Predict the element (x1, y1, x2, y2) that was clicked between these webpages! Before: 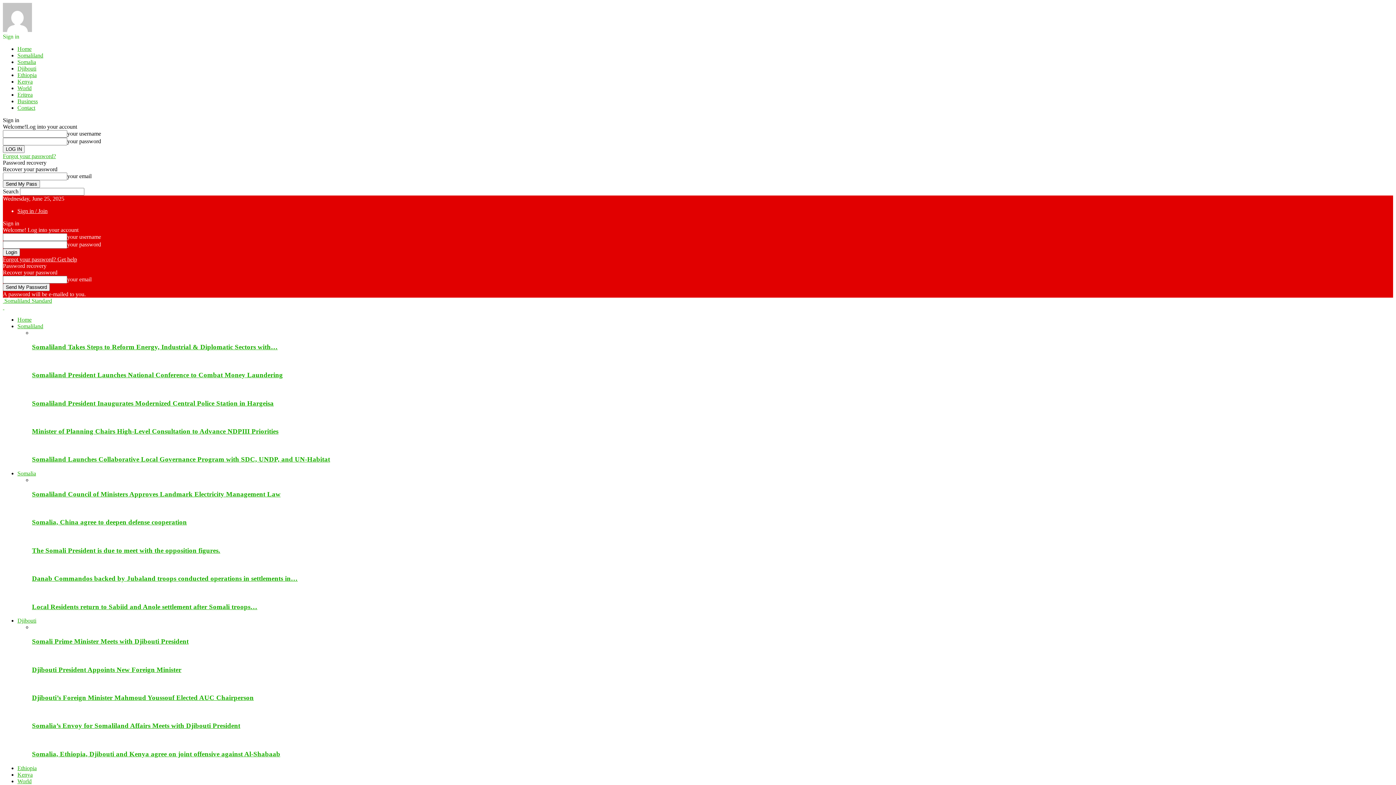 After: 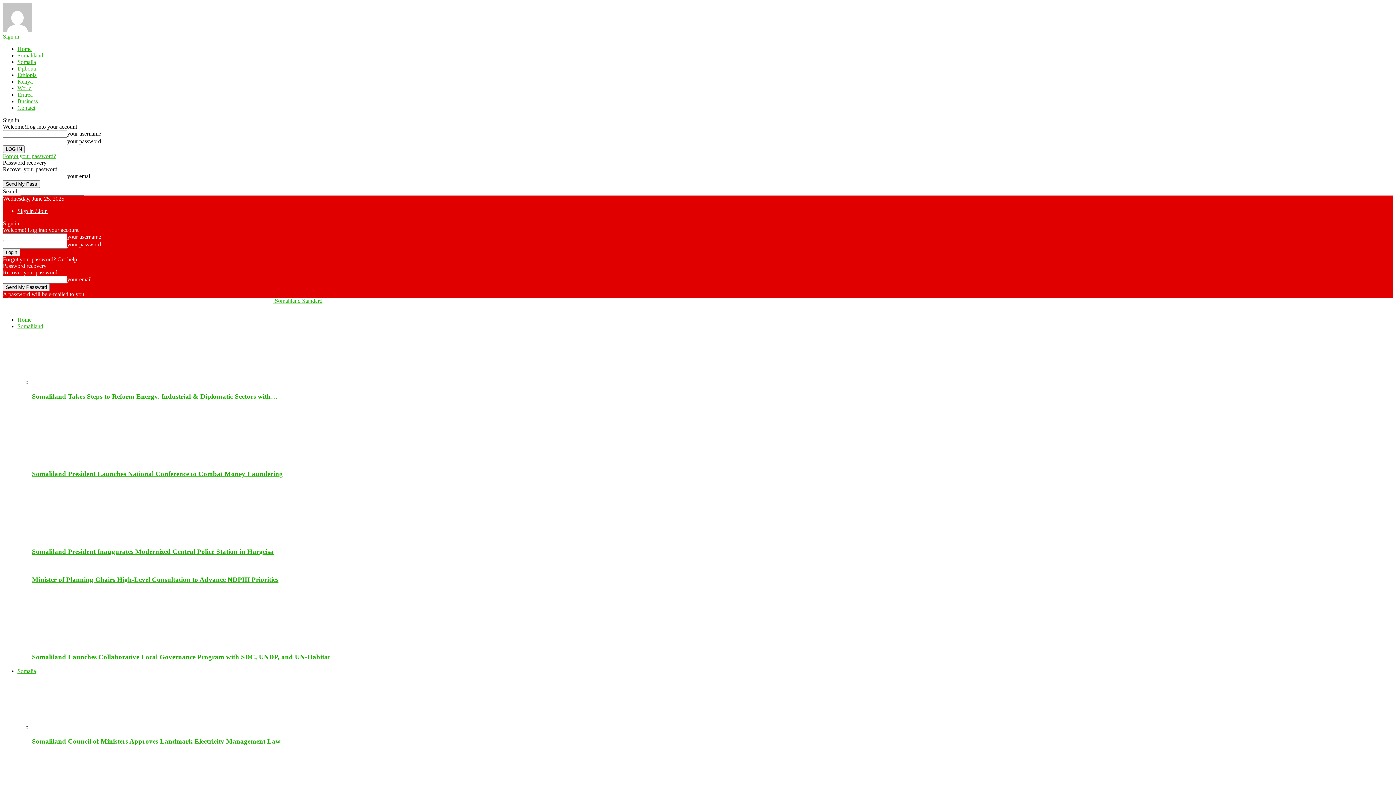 Action: label: Eritrea bbox: (17, 91, 32, 97)